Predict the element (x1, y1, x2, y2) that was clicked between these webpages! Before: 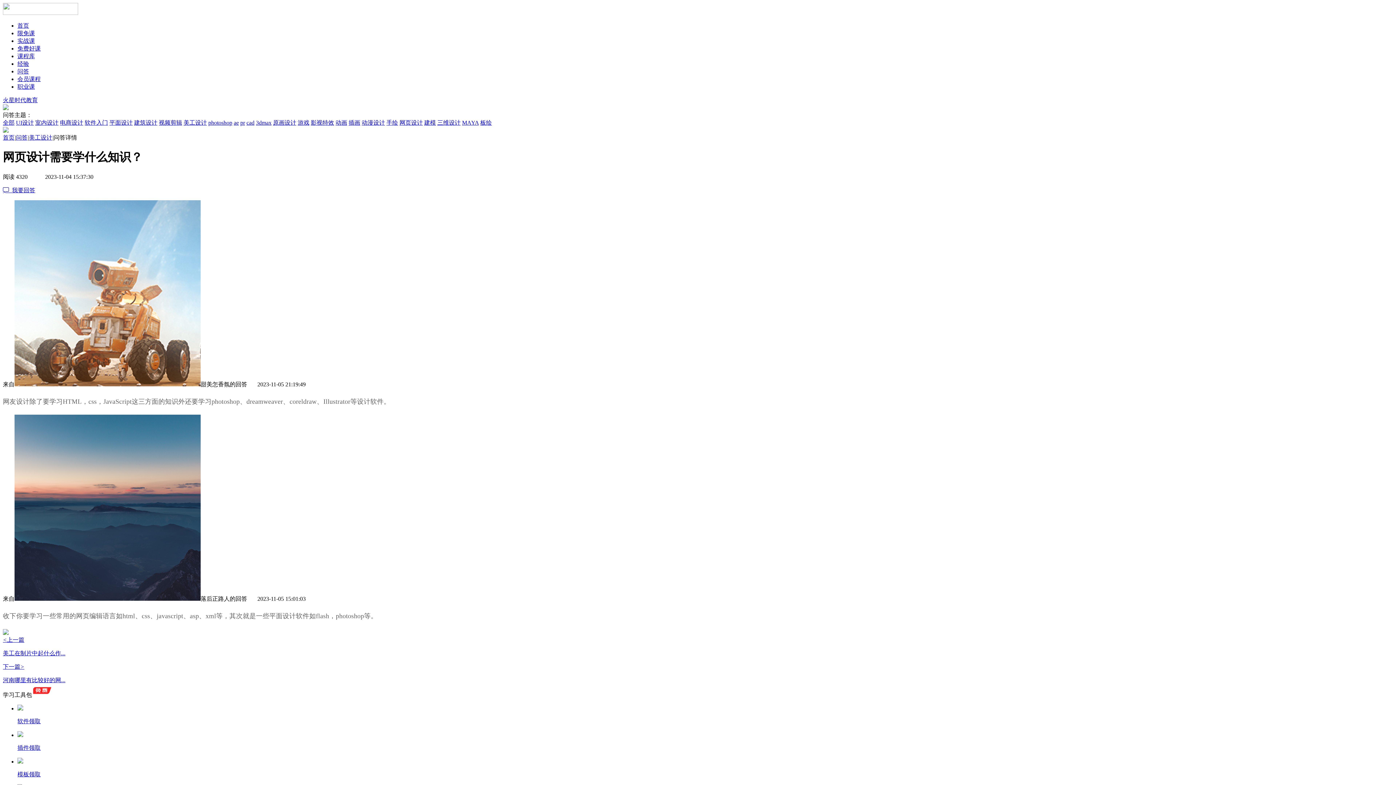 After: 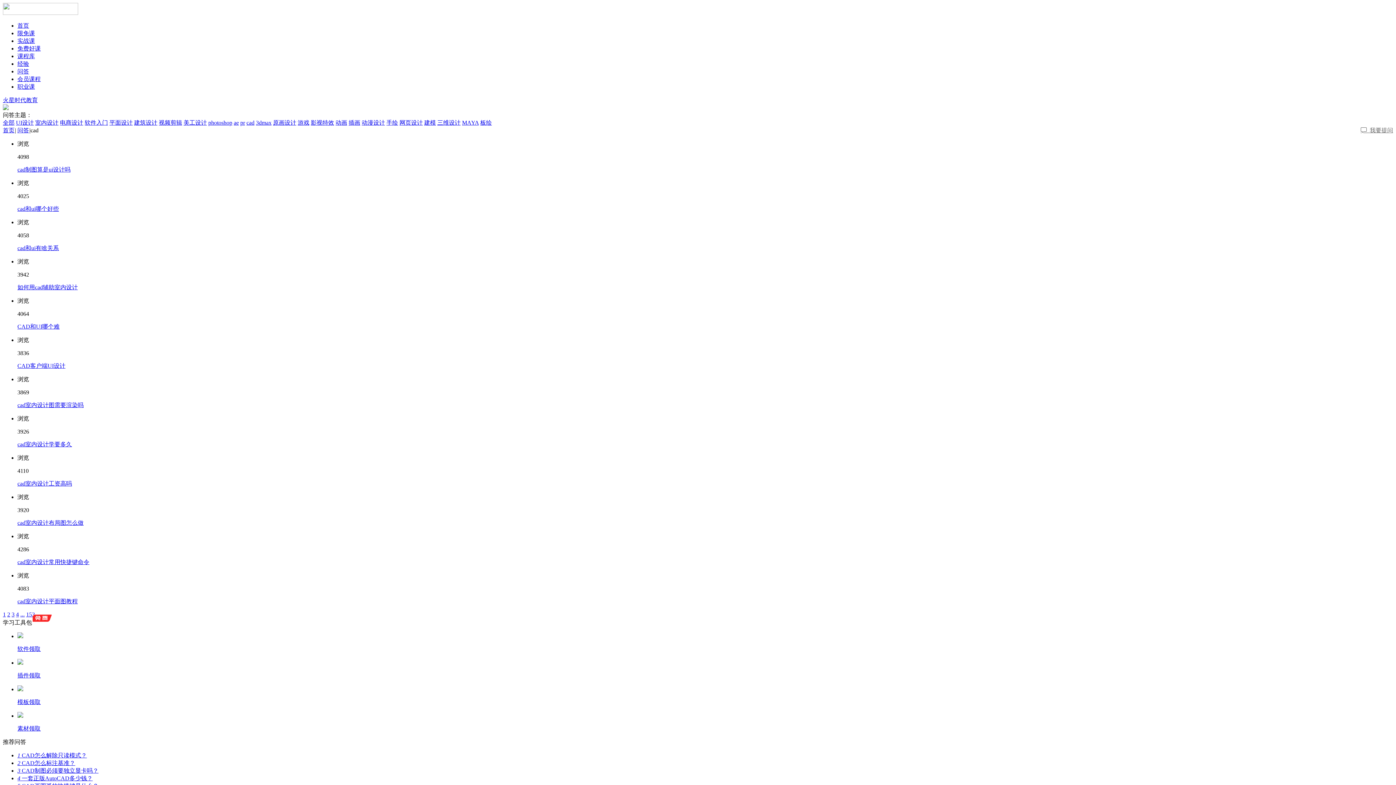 Action: label: cad bbox: (246, 119, 254, 125)